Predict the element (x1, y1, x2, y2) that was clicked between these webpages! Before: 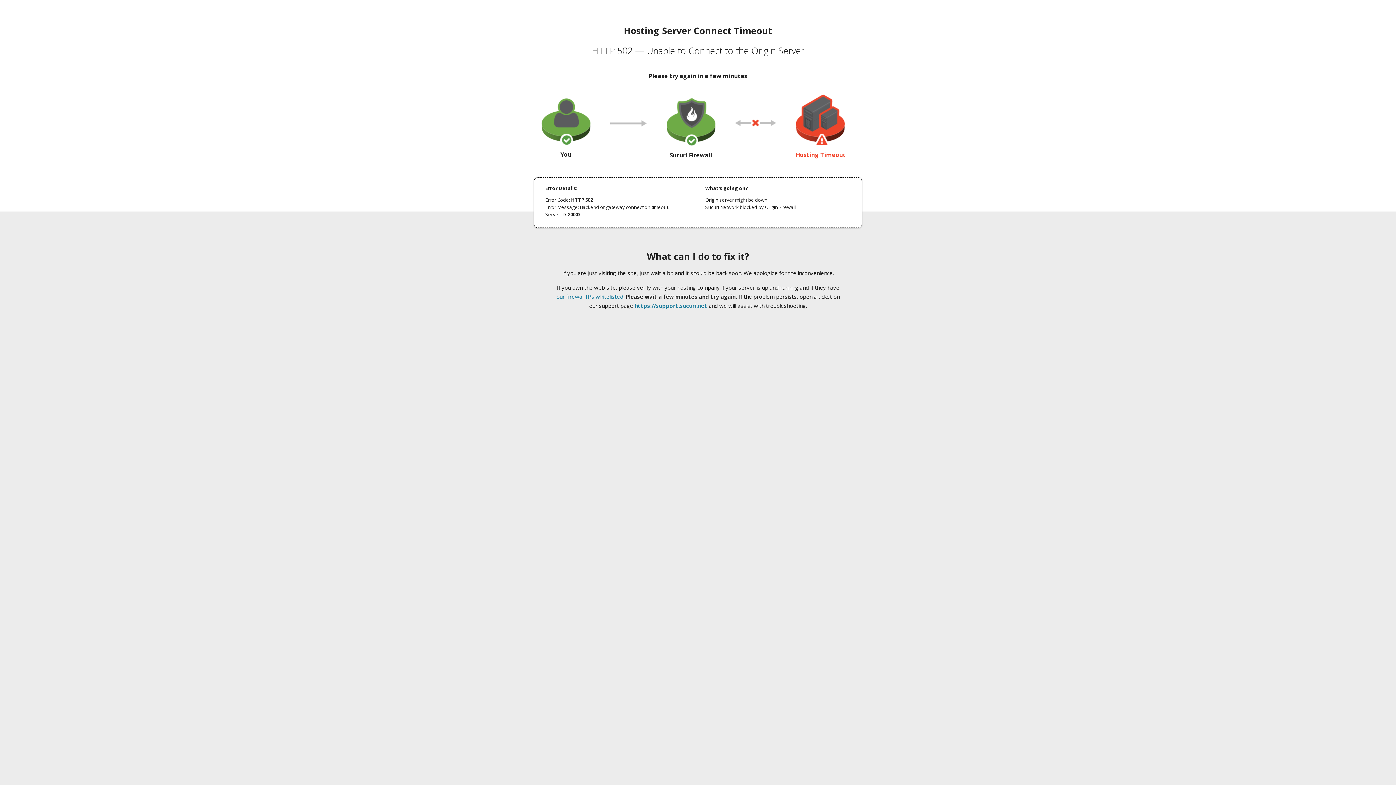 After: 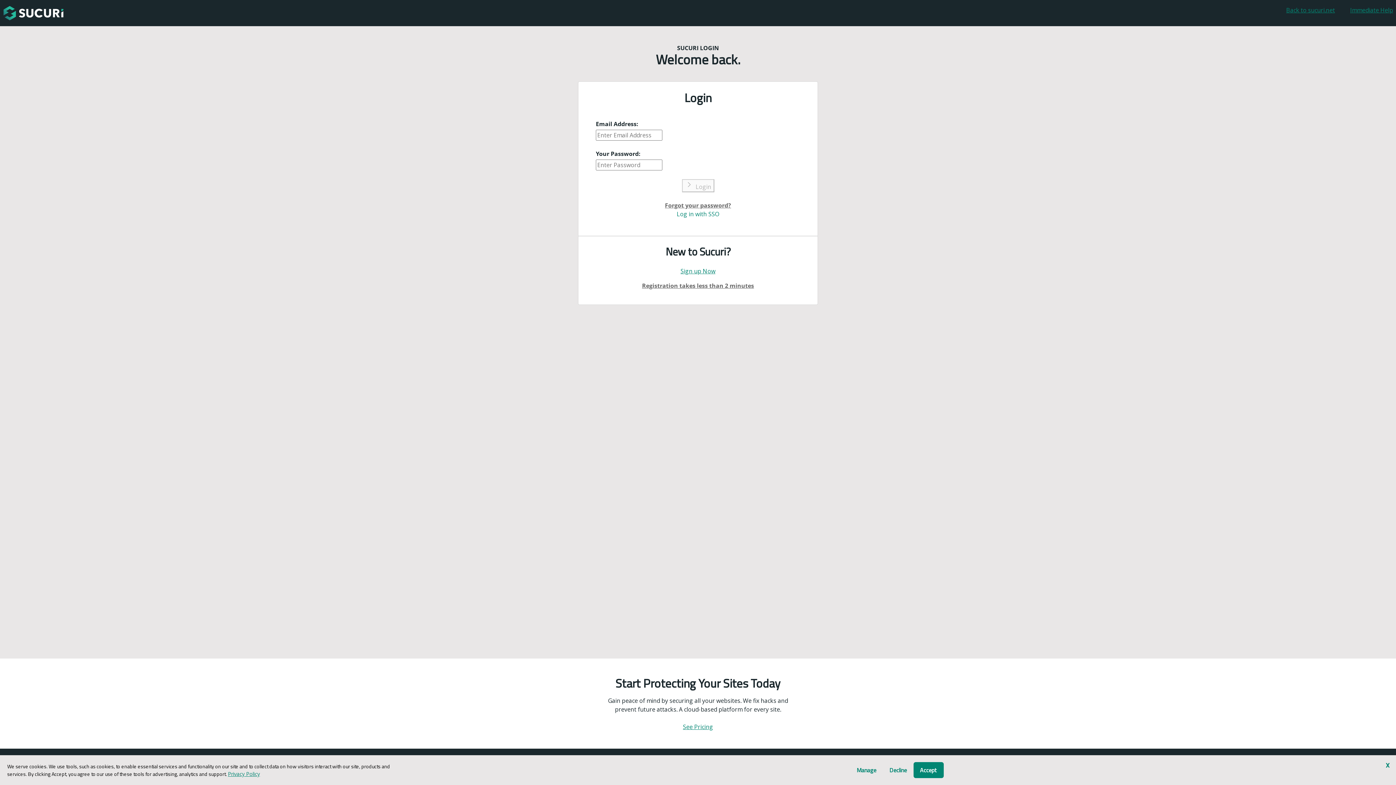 Action: label: https://support.sucuri.net bbox: (634, 302, 707, 309)